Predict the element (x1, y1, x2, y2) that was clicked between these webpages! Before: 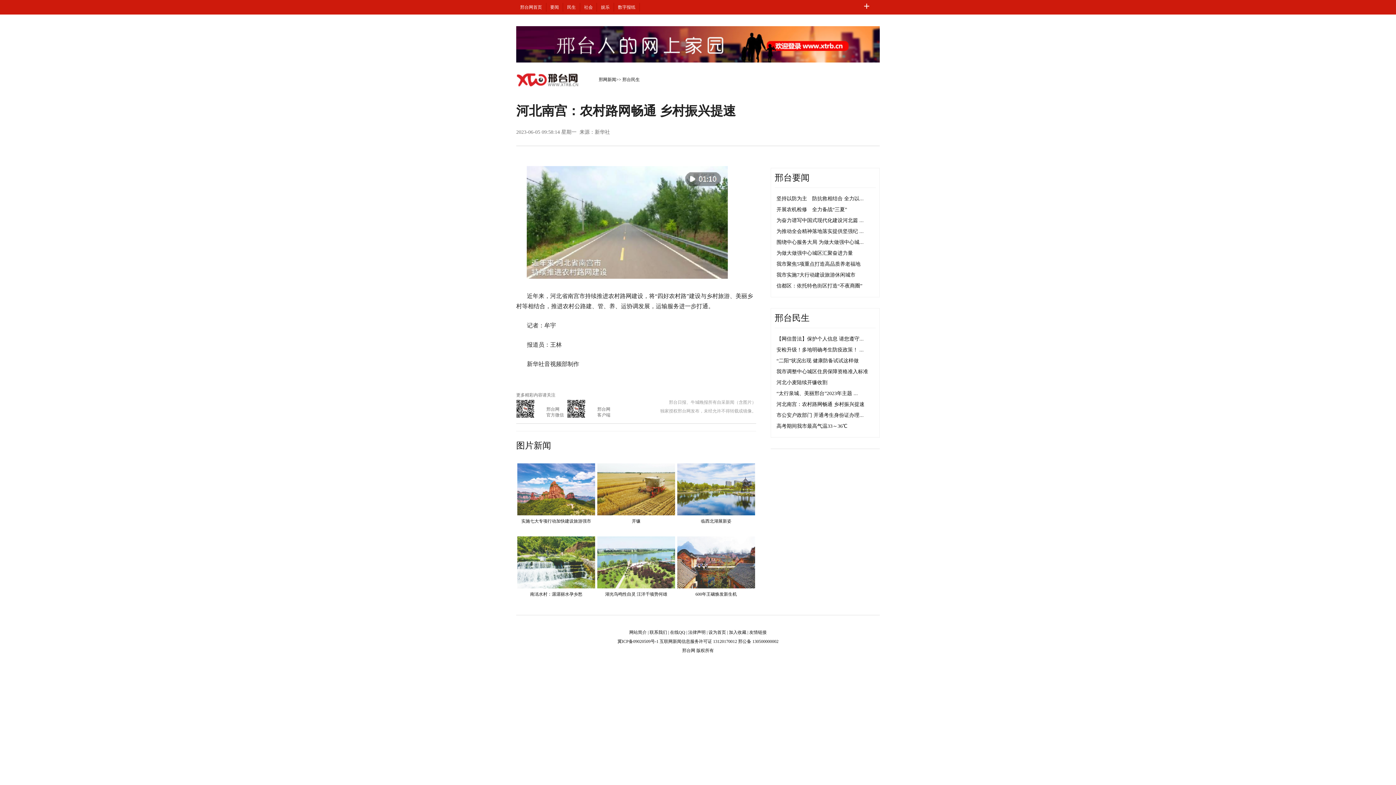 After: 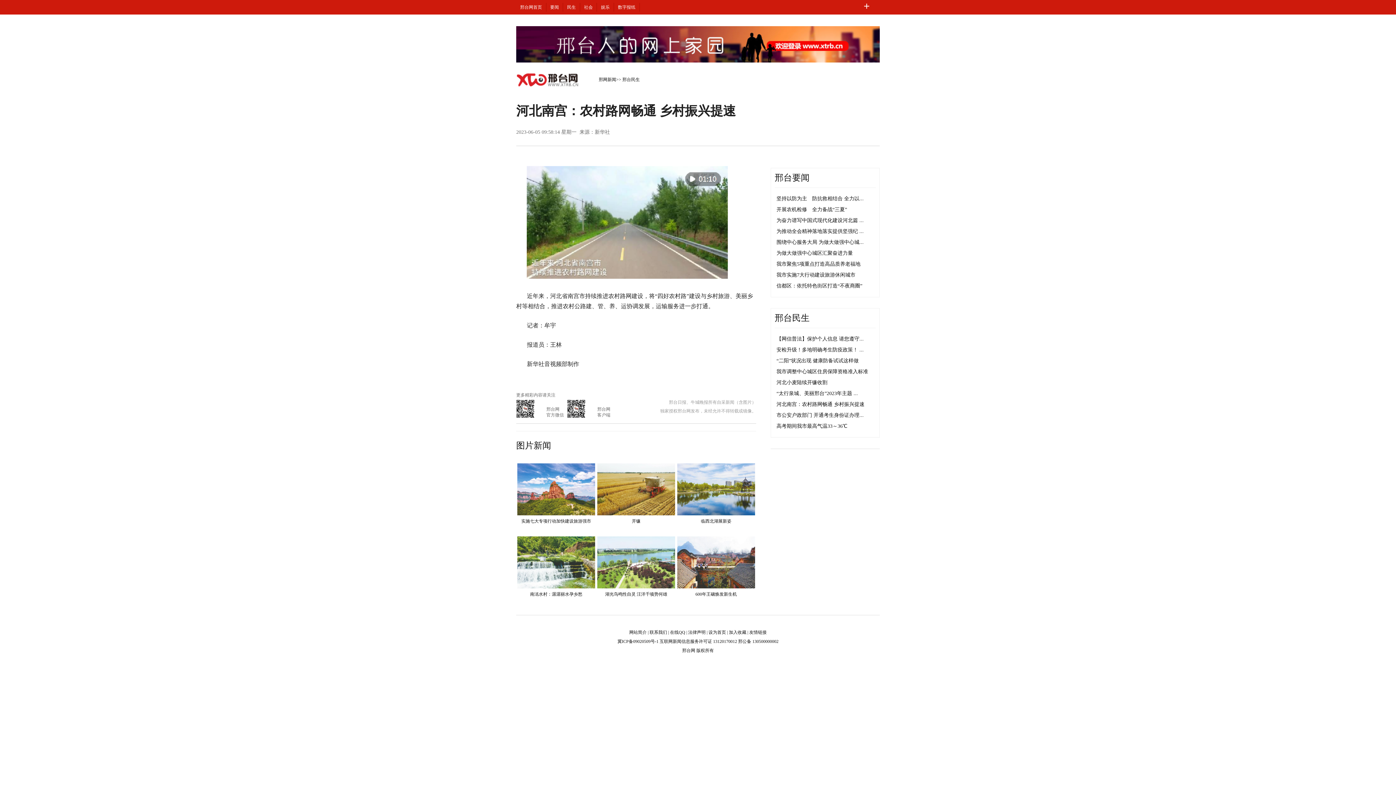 Action: bbox: (776, 423, 847, 429) label: 高考期间我市最高气温33～36℃